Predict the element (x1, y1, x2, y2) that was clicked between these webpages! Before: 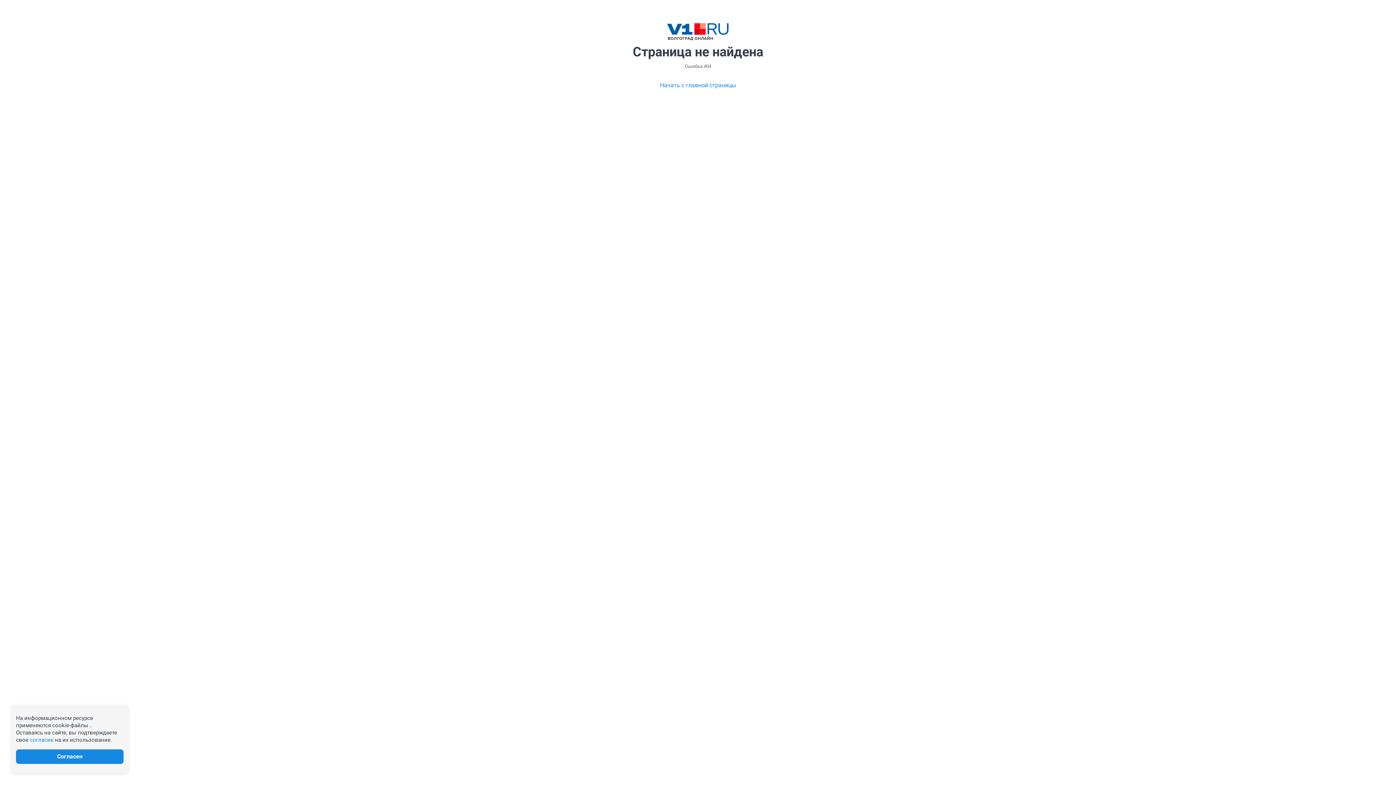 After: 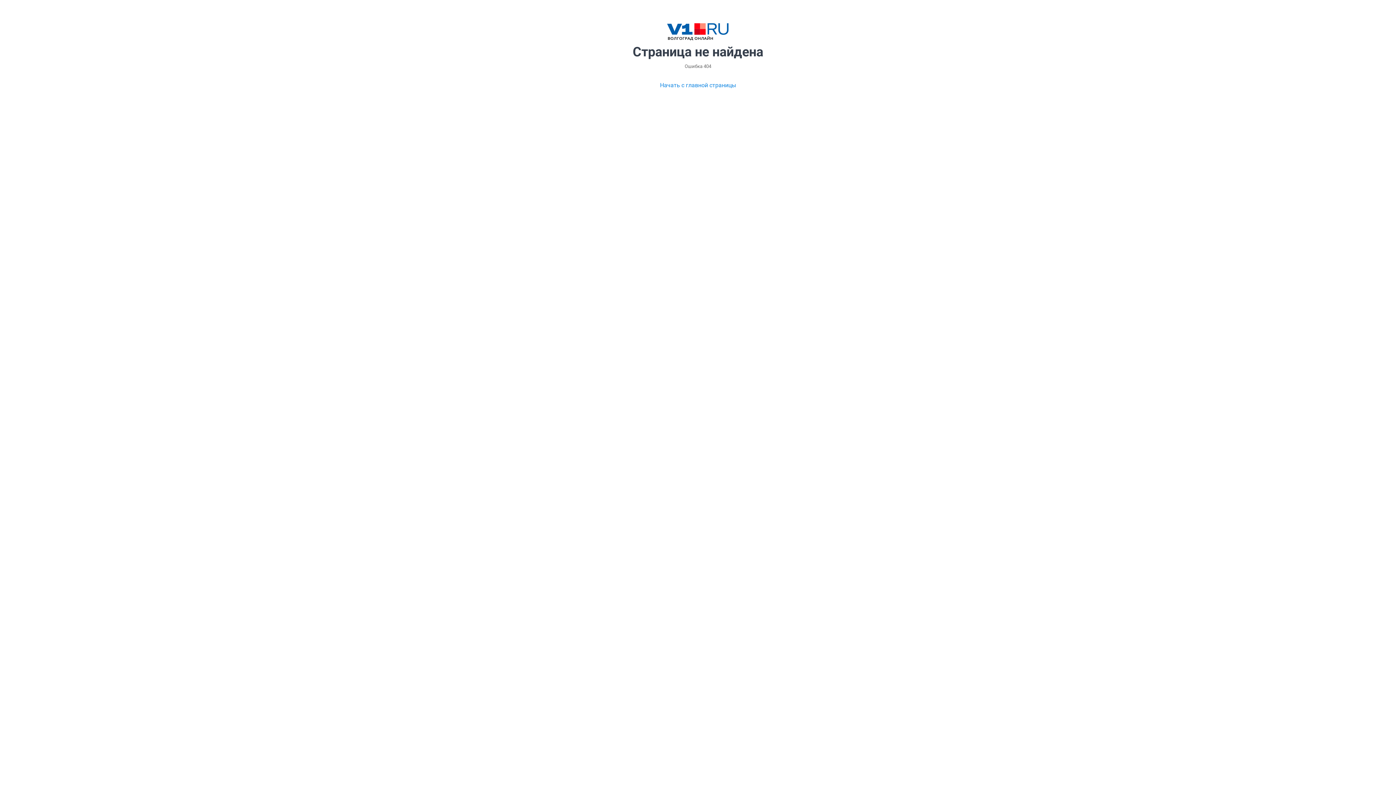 Action: label: Согласен bbox: (16, 749, 123, 764)